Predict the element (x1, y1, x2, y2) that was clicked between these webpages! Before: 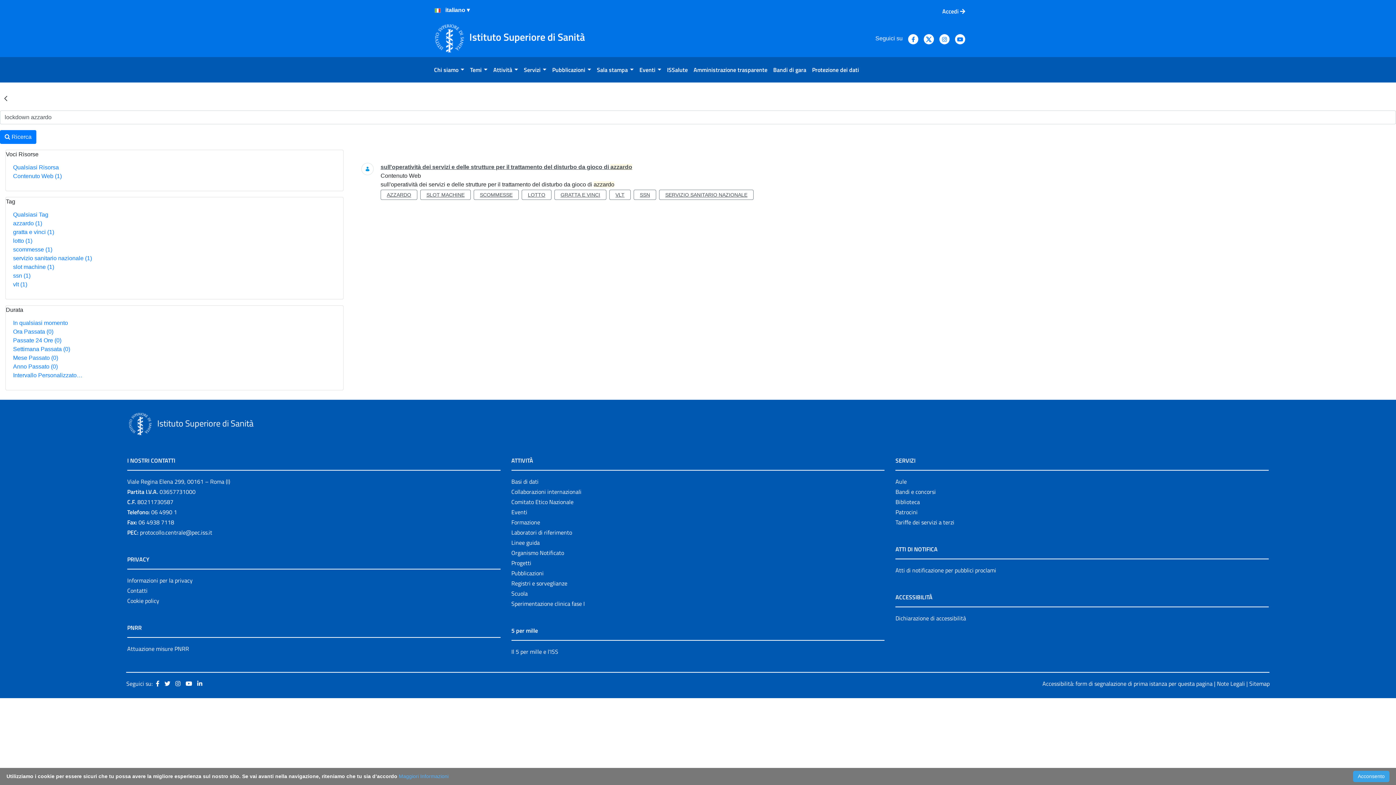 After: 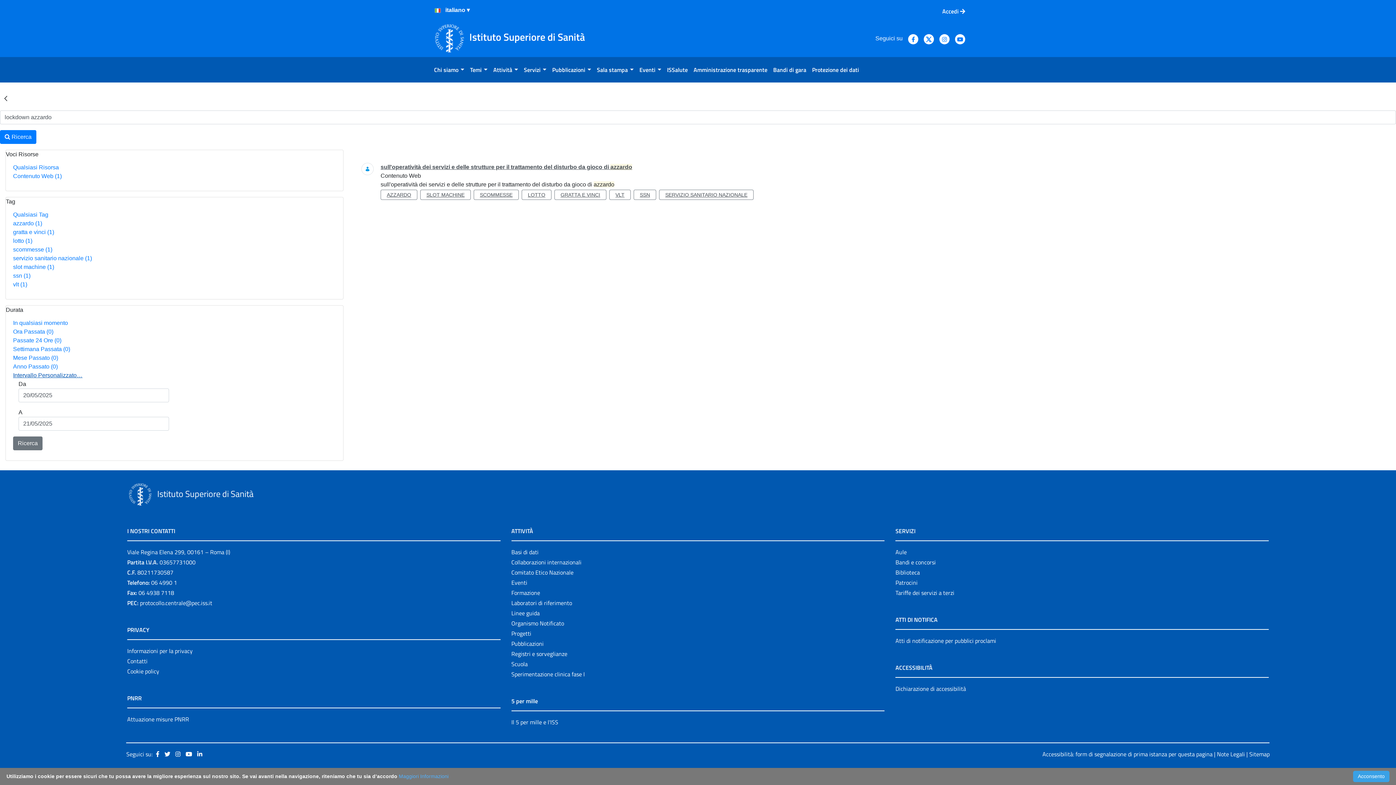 Action: bbox: (13, 372, 82, 378) label: Intervallo Personalizzato…